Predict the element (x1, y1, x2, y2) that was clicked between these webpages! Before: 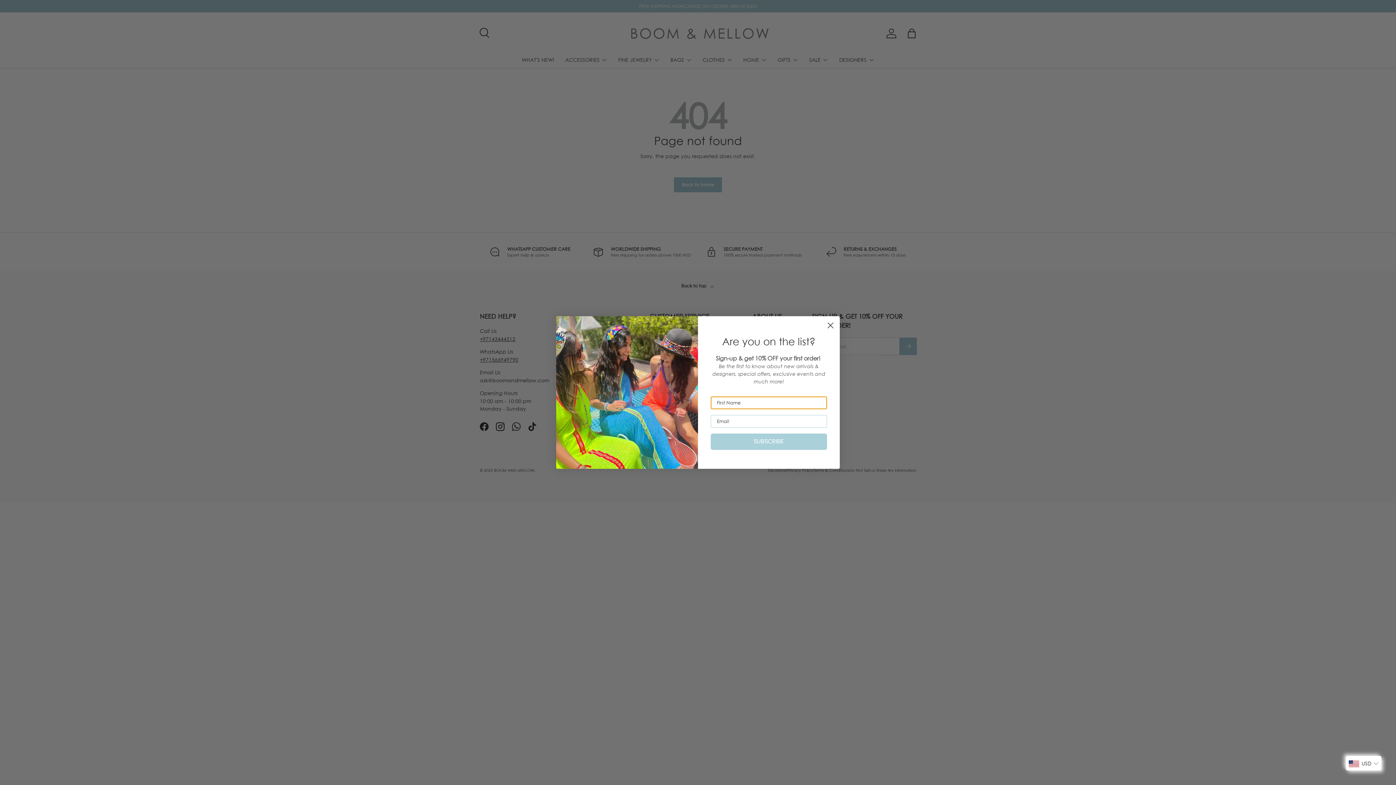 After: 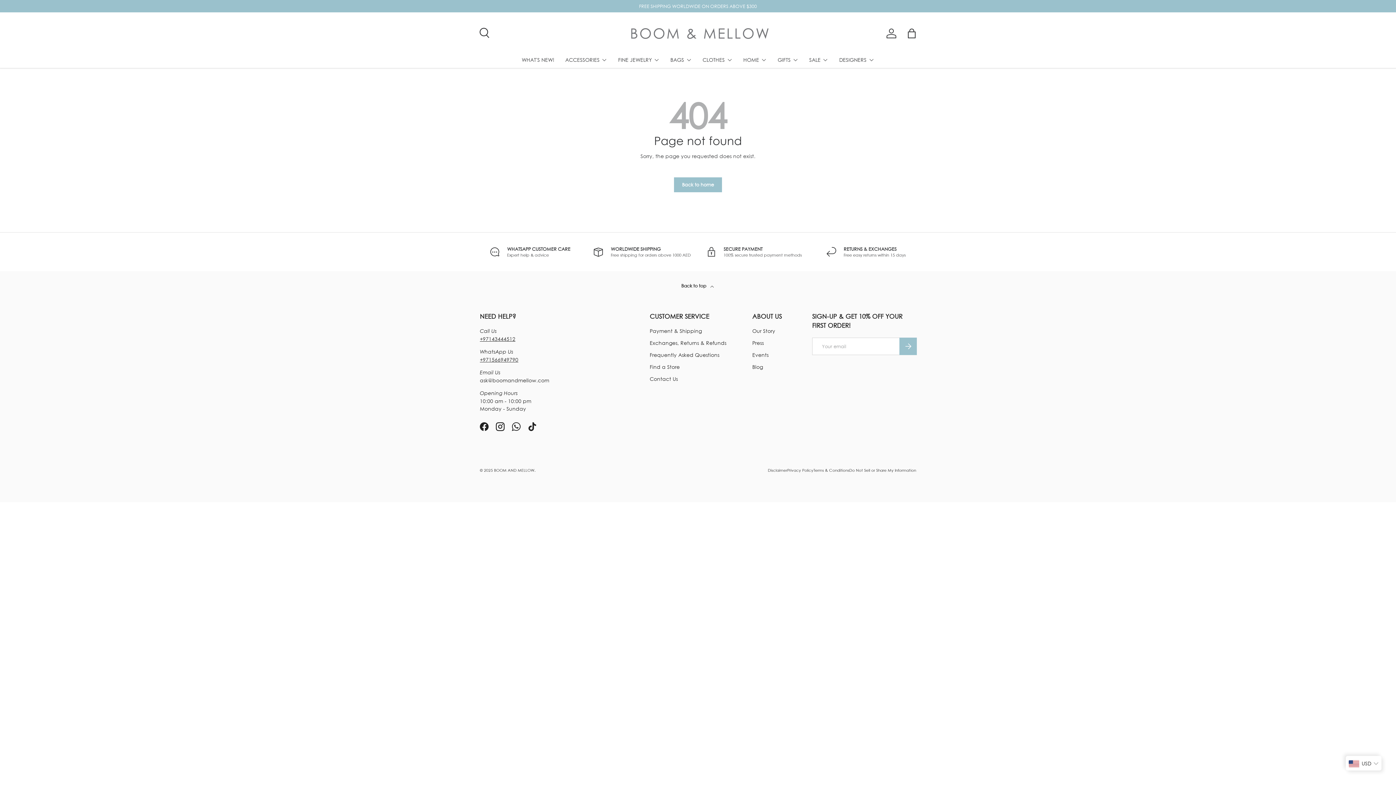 Action: label: Close dialog bbox: (824, 319, 837, 332)